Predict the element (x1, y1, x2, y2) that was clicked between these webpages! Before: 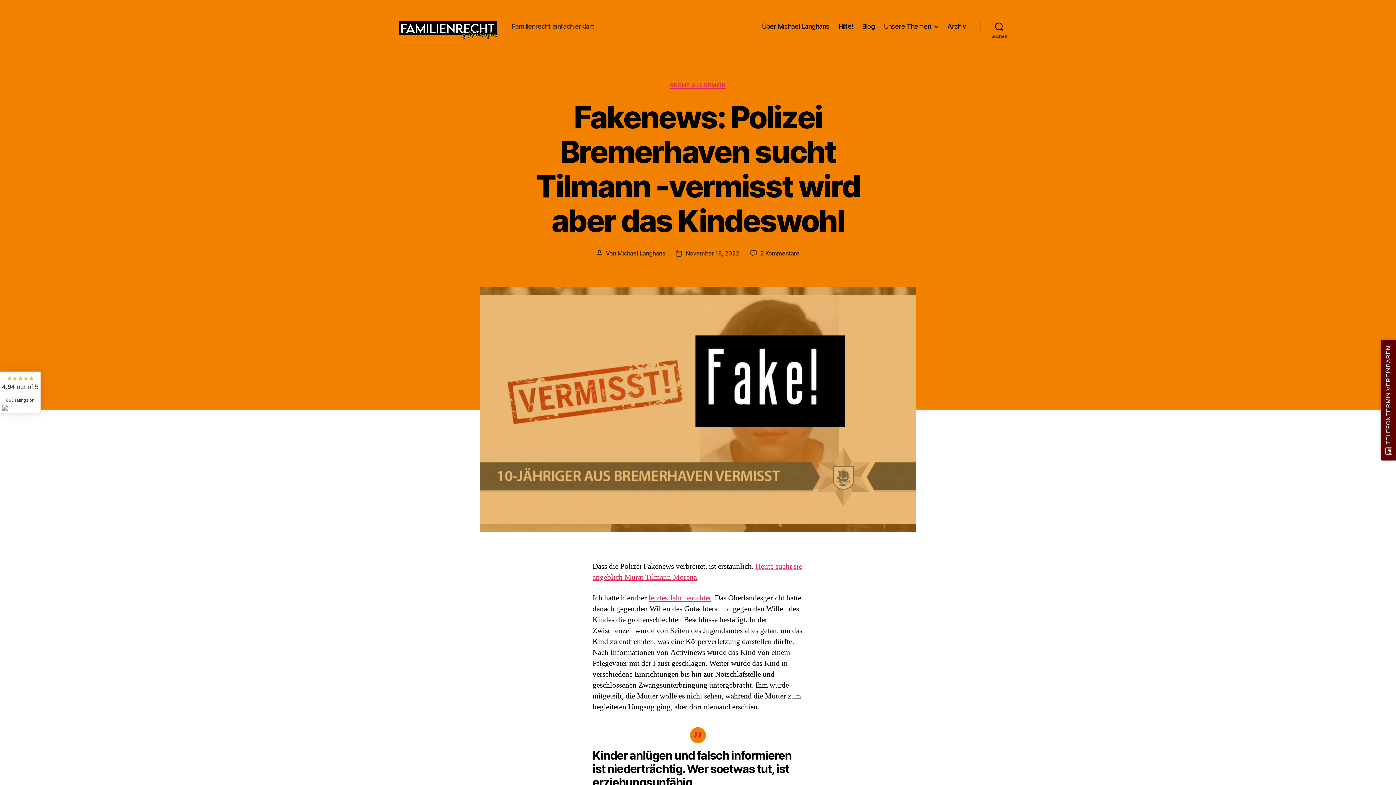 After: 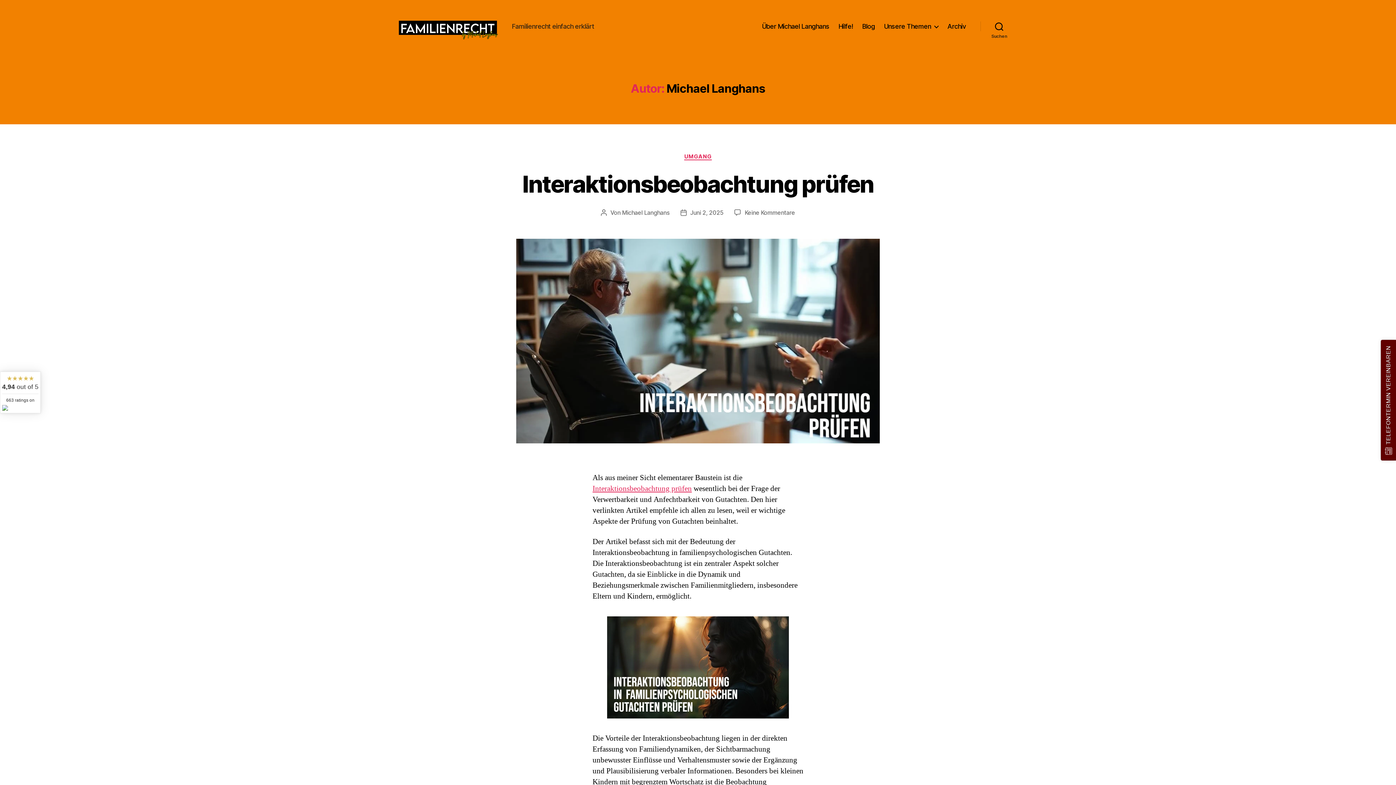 Action: label: Michael Langhans bbox: (617, 249, 665, 257)